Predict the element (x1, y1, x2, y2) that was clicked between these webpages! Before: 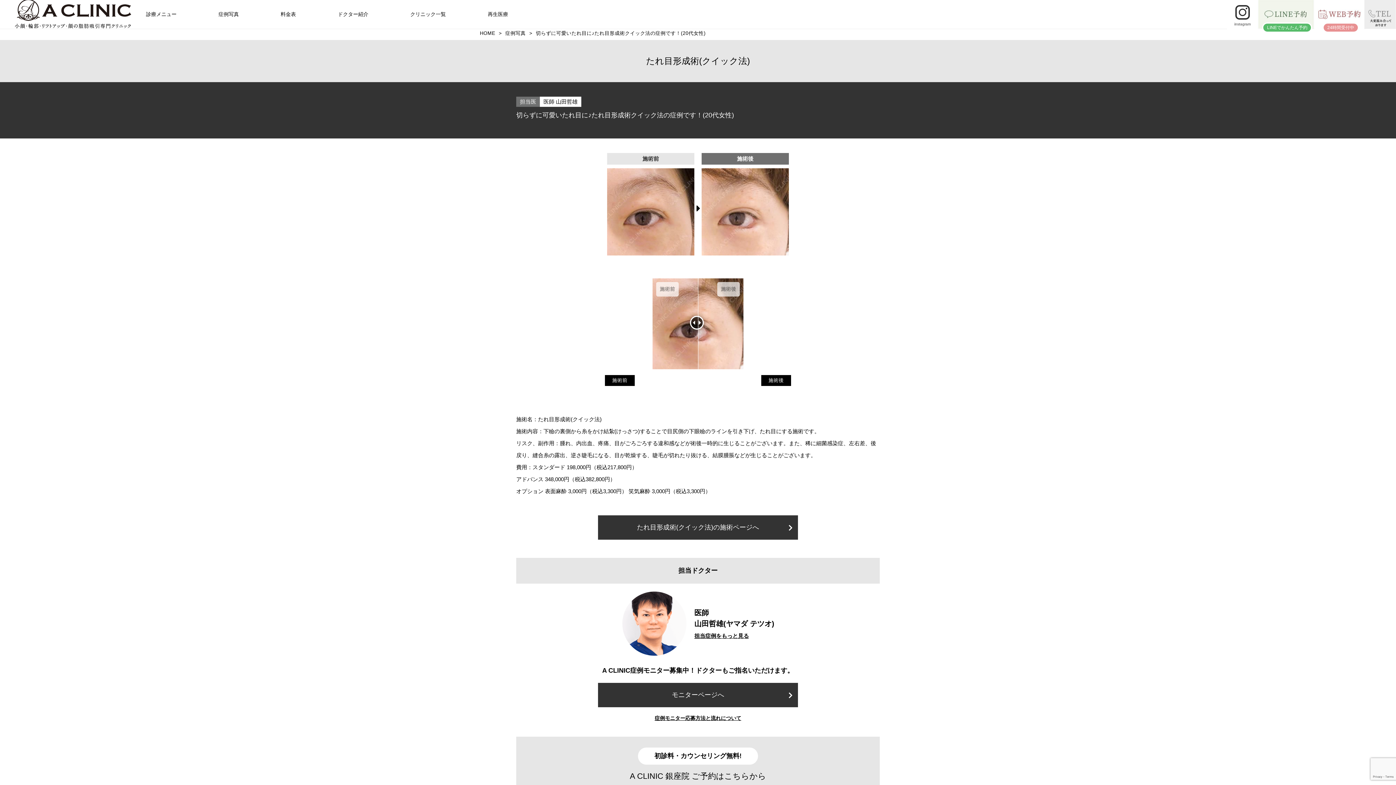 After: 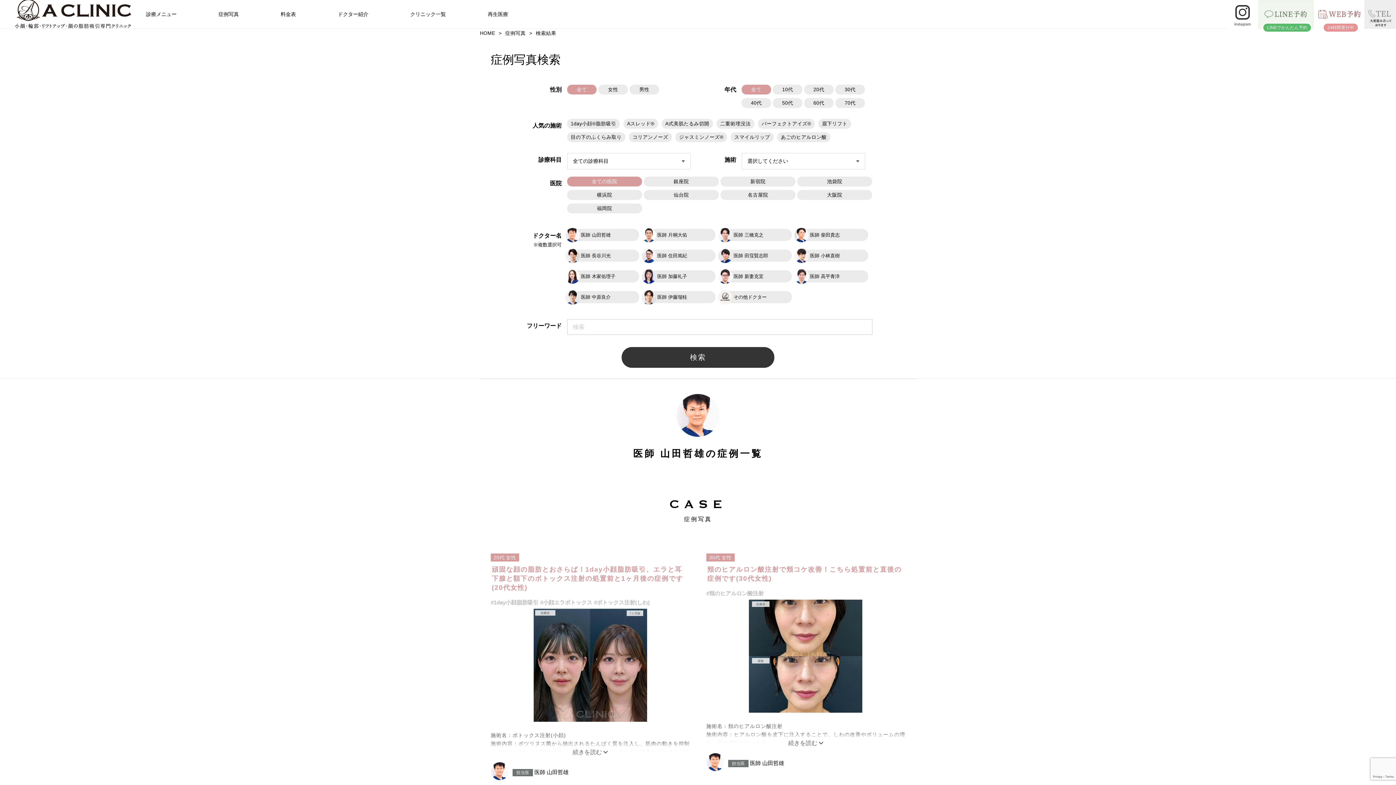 Action: label: 医師 山田哲雄 bbox: (543, 97, 577, 105)